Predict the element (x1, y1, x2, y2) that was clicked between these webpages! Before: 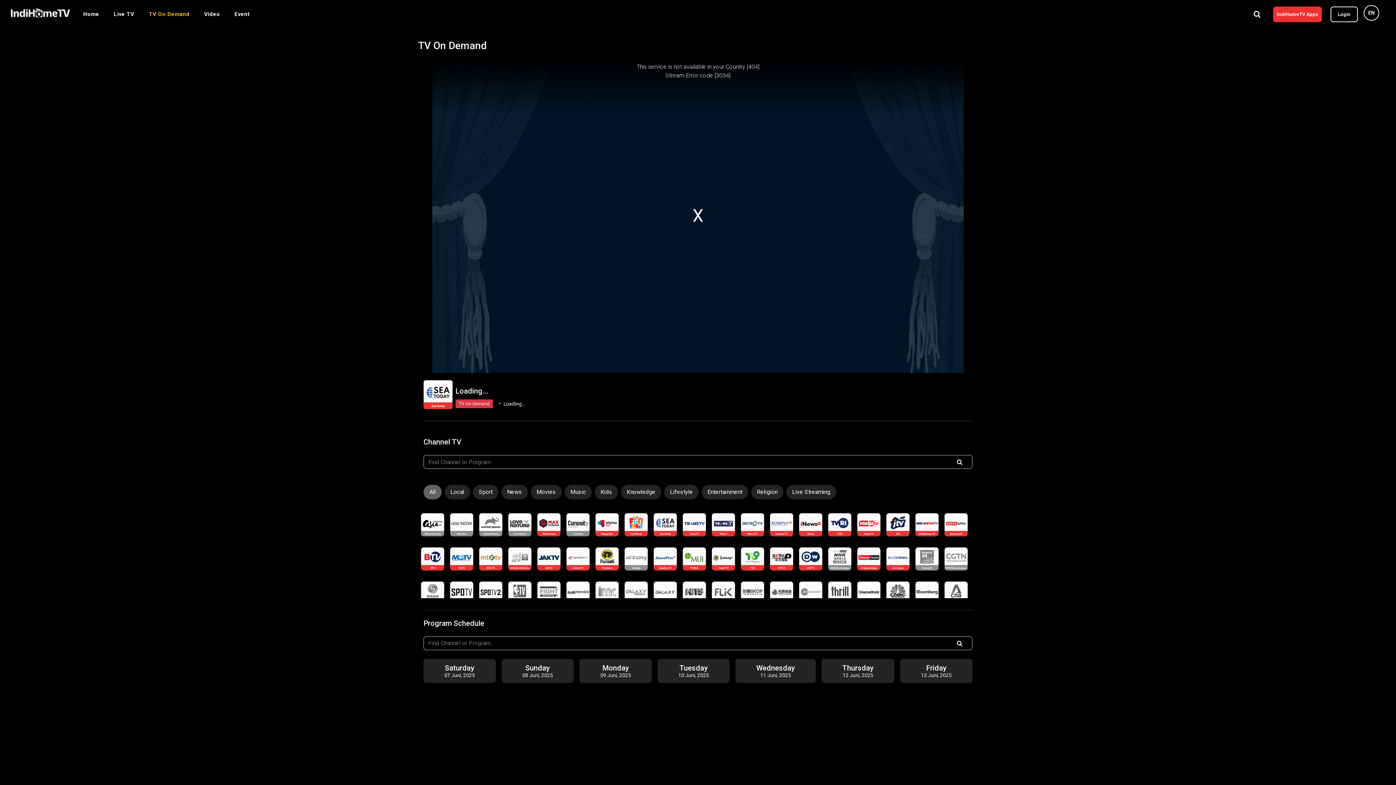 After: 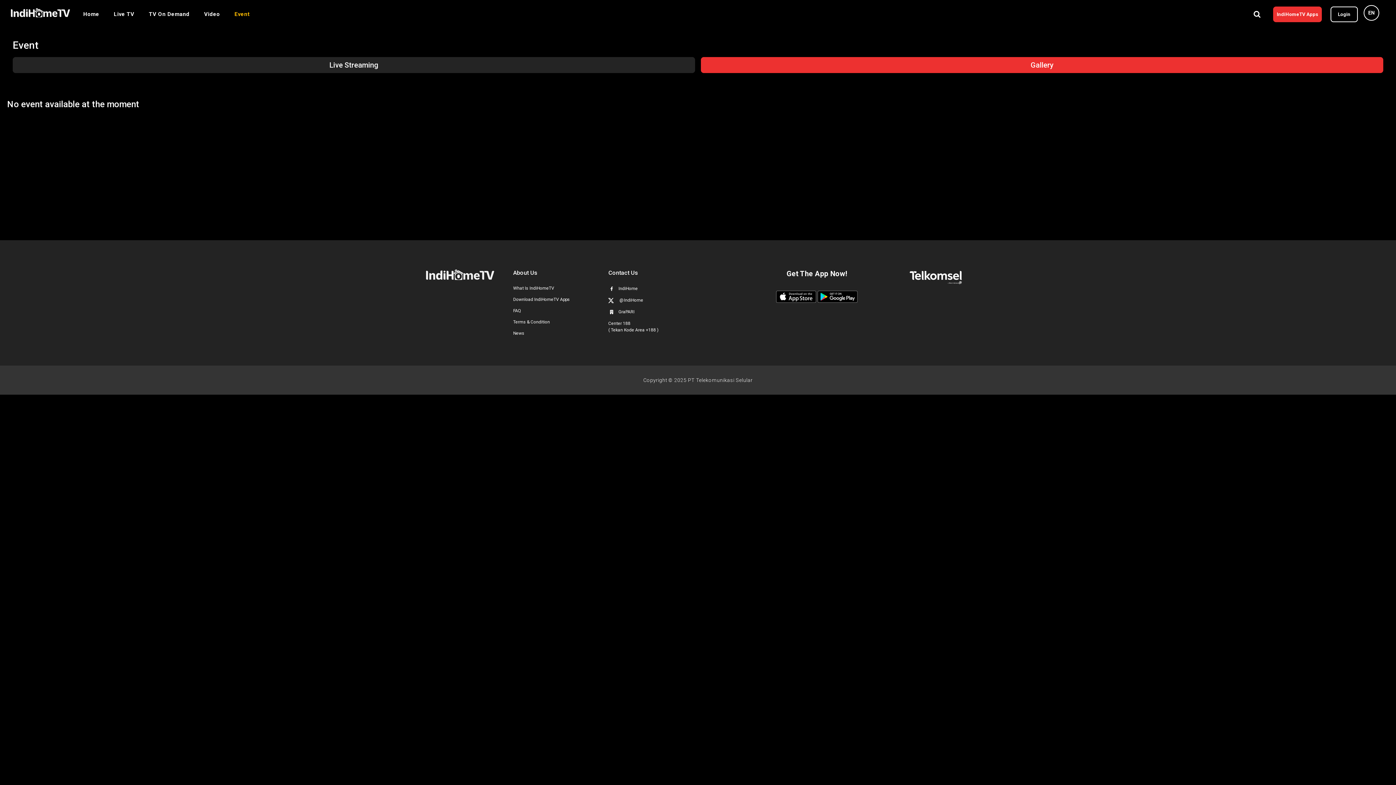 Action: label: Event bbox: (231, 7, 252, 21)